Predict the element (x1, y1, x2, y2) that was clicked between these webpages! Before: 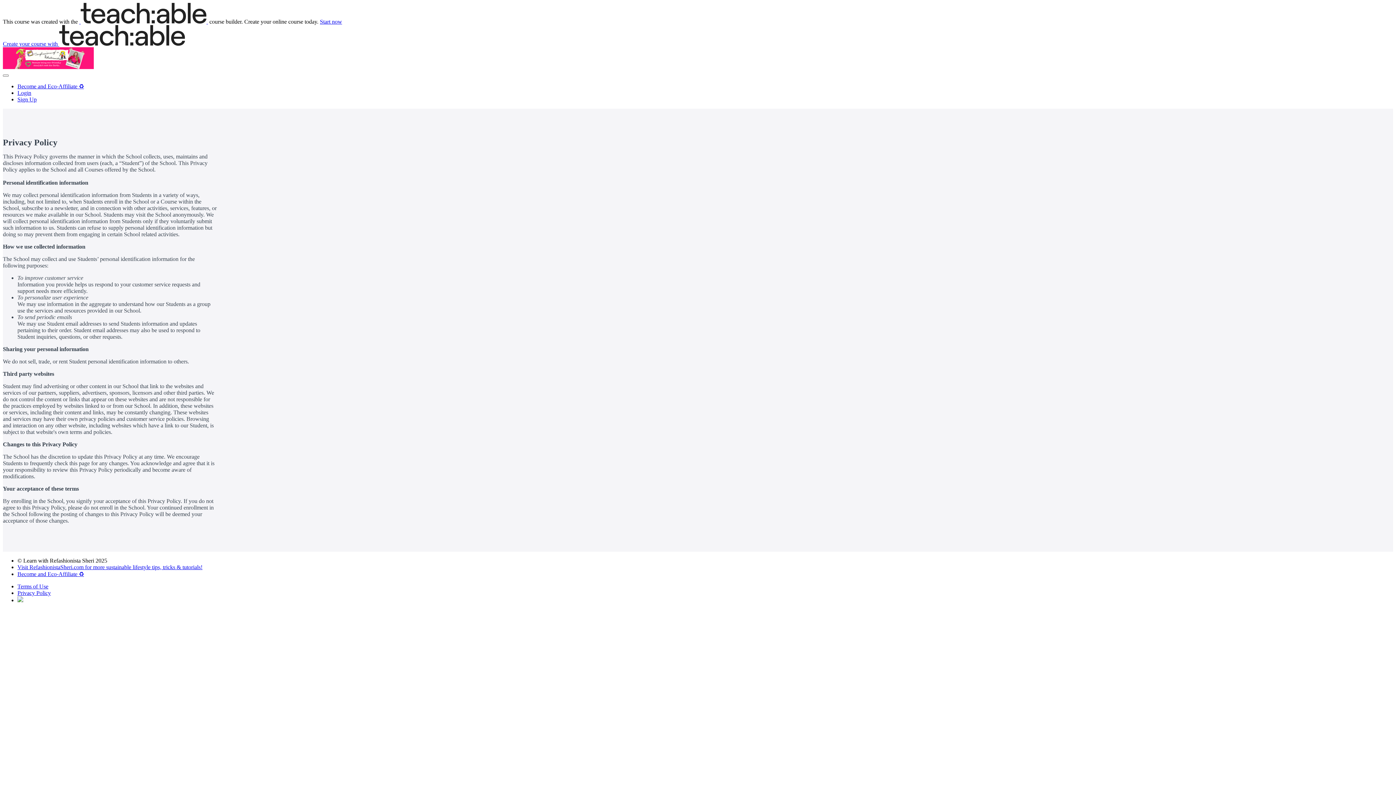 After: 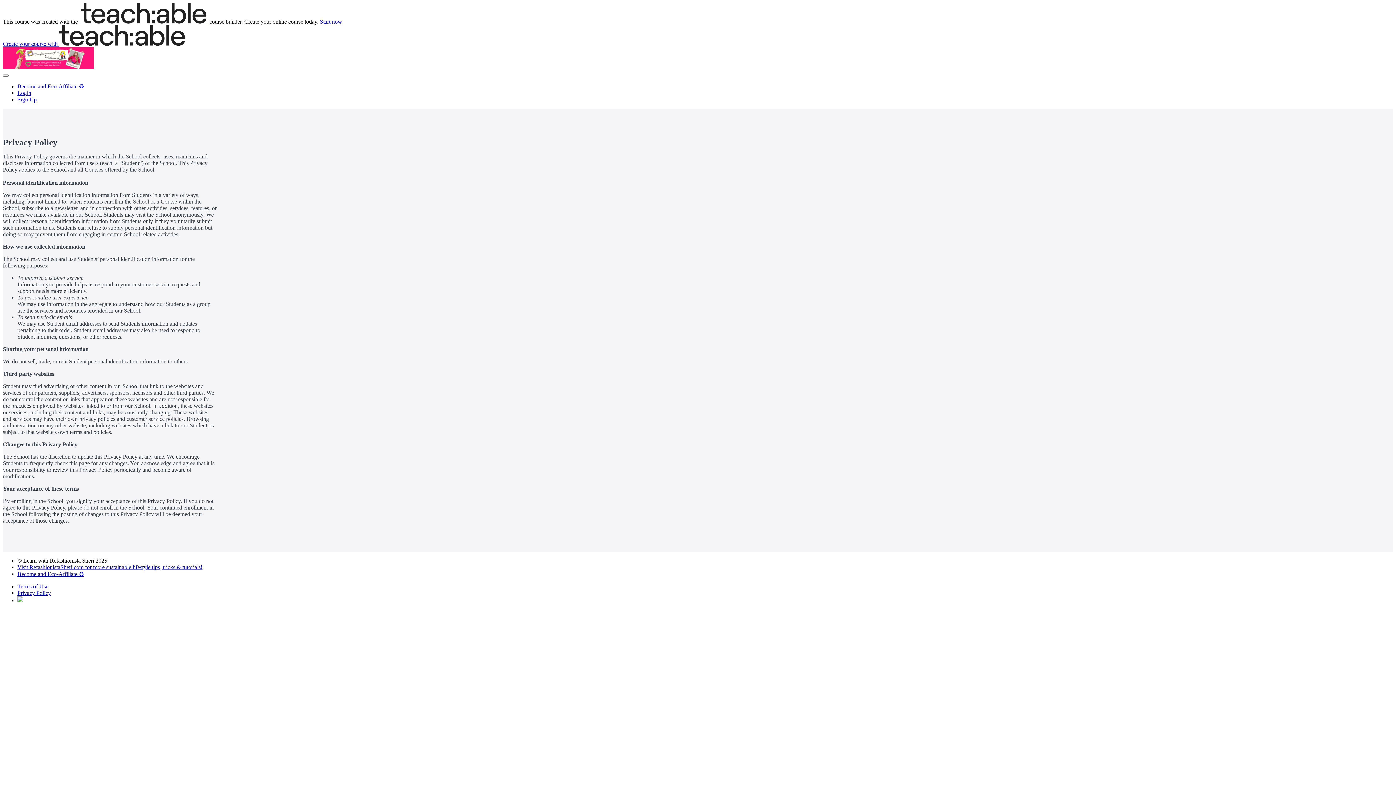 Action: bbox: (17, 597, 23, 603)